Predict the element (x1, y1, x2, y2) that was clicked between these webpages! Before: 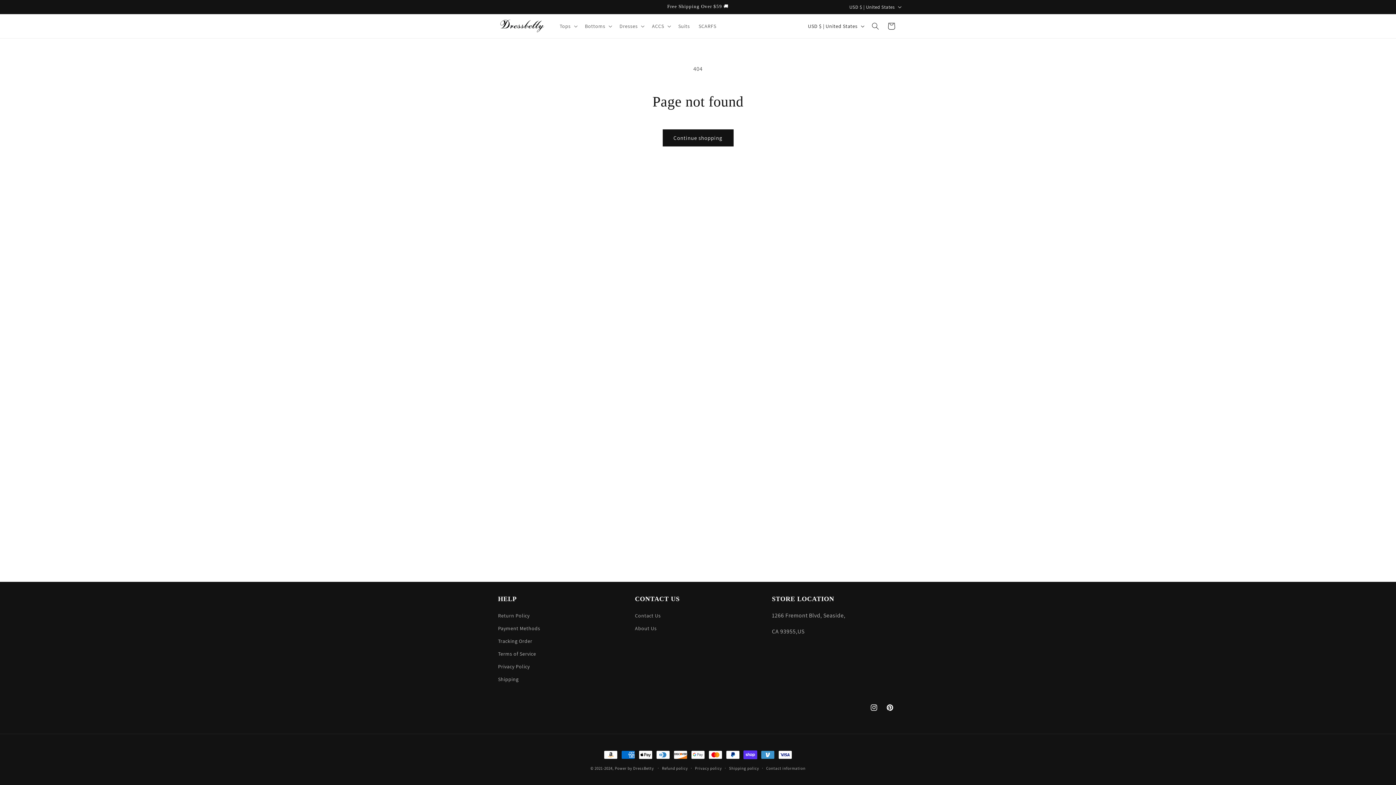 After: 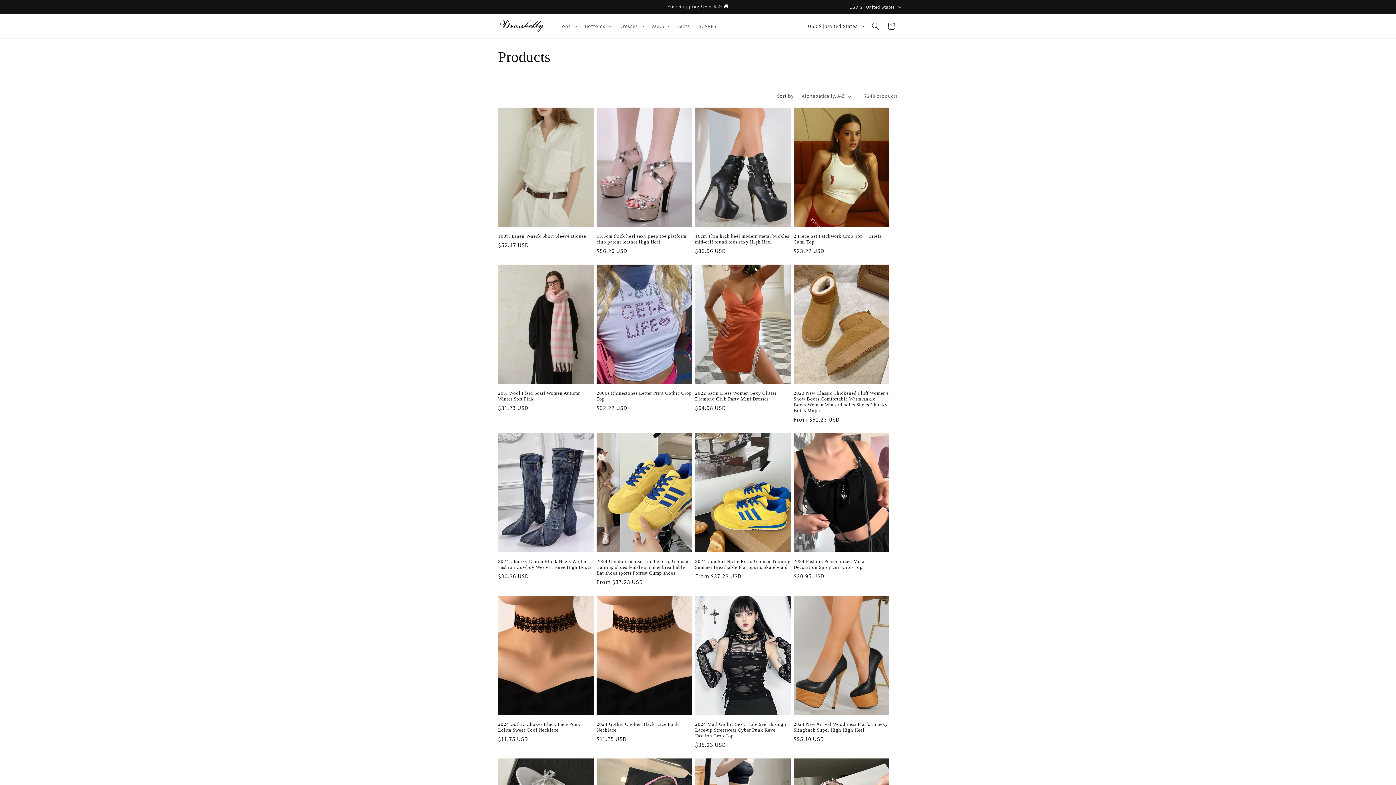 Action: label: Continue shopping bbox: (662, 129, 733, 146)